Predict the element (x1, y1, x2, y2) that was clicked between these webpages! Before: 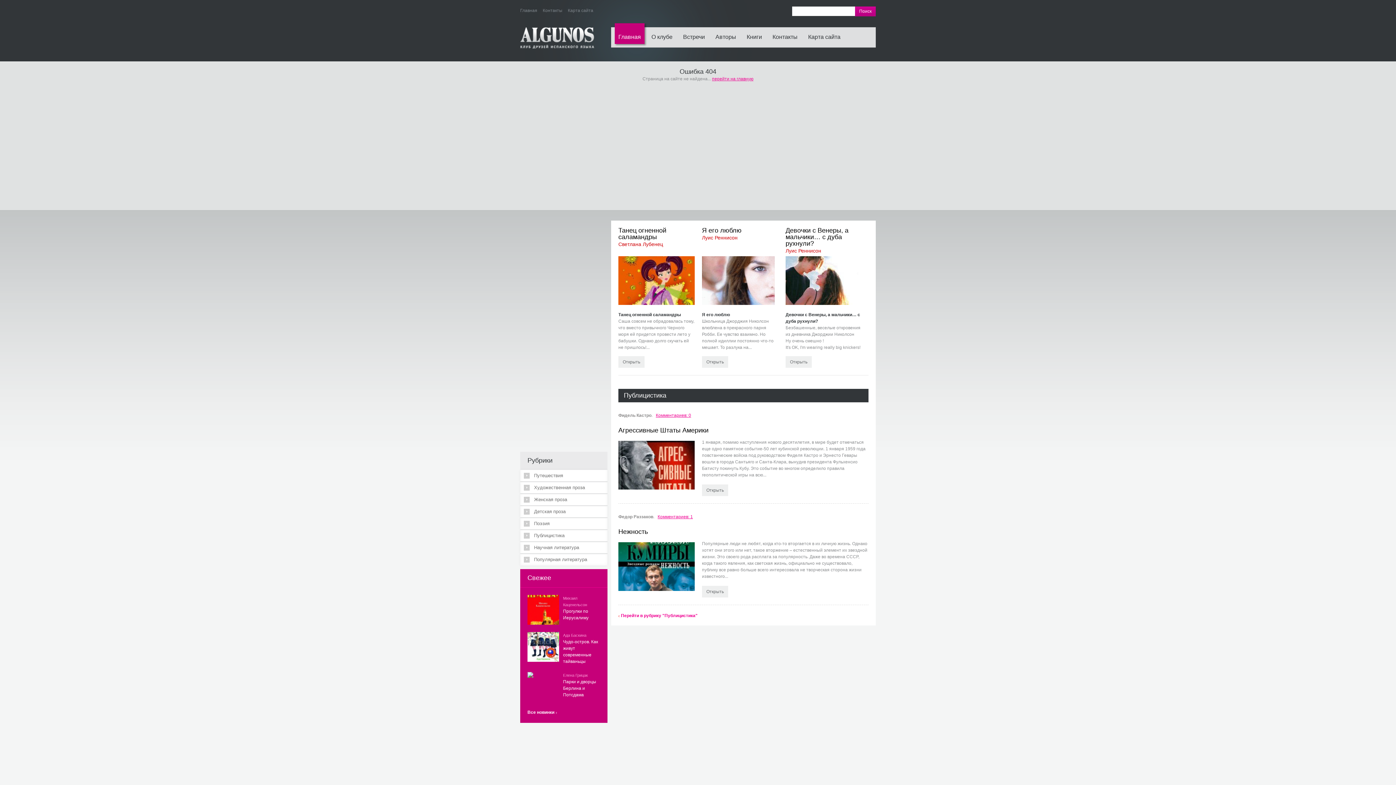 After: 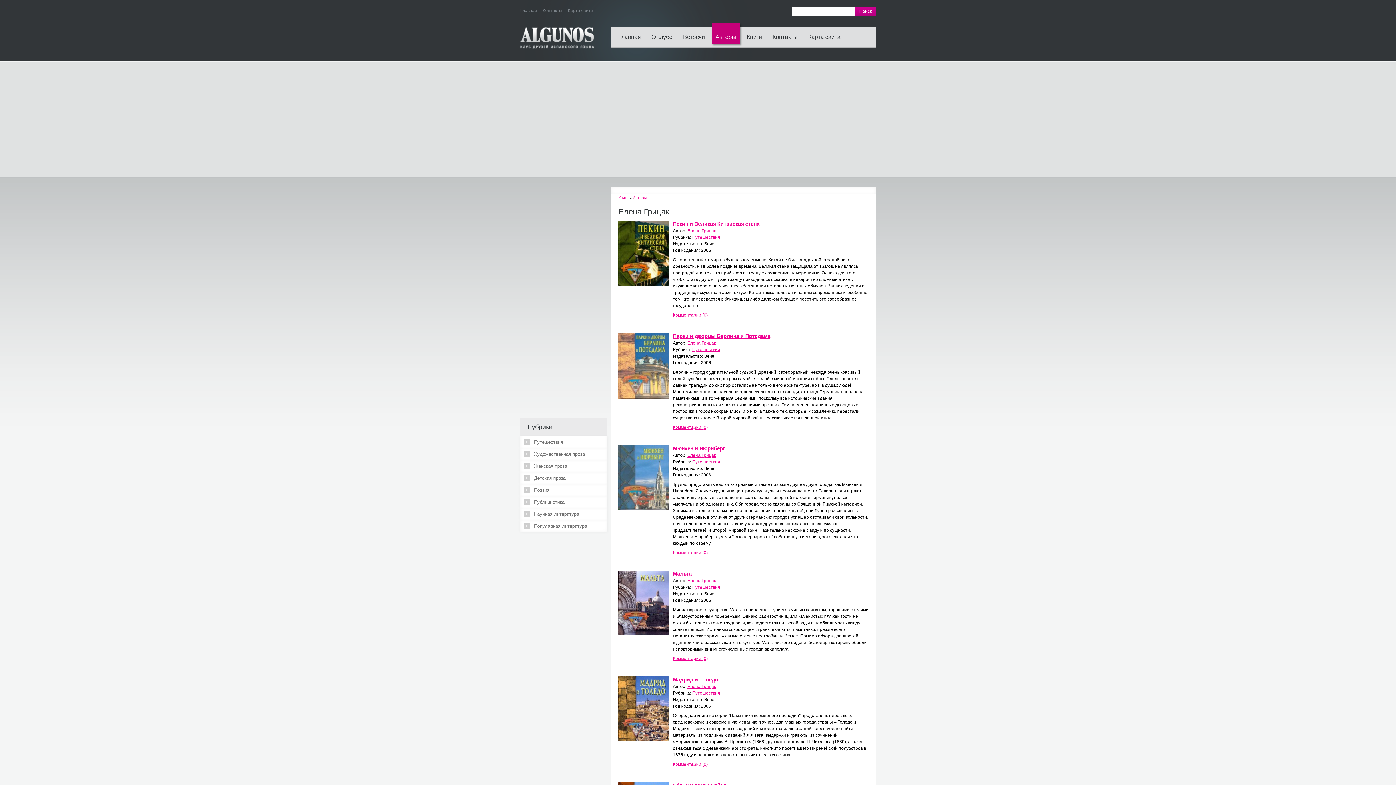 Action: label: Елена Грицак bbox: (563, 673, 588, 677)